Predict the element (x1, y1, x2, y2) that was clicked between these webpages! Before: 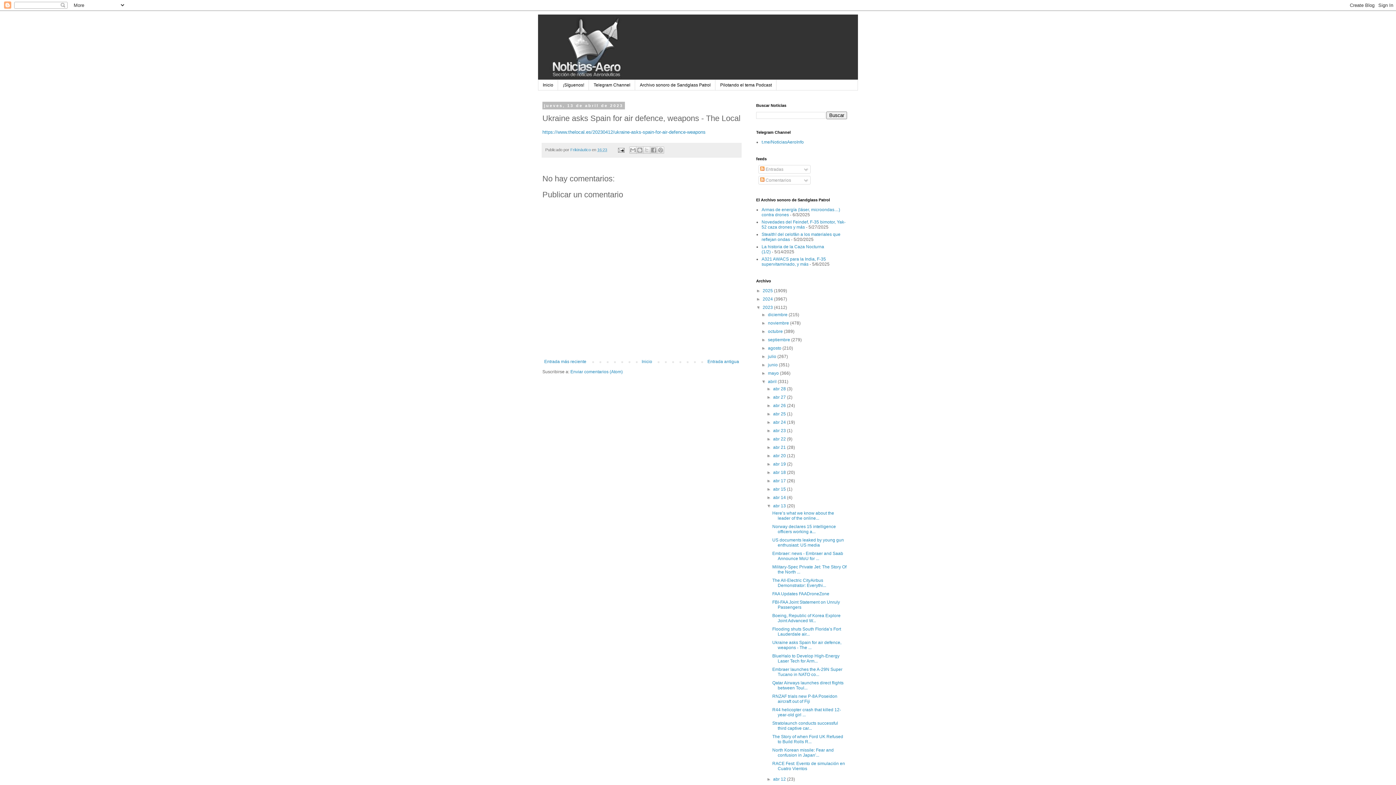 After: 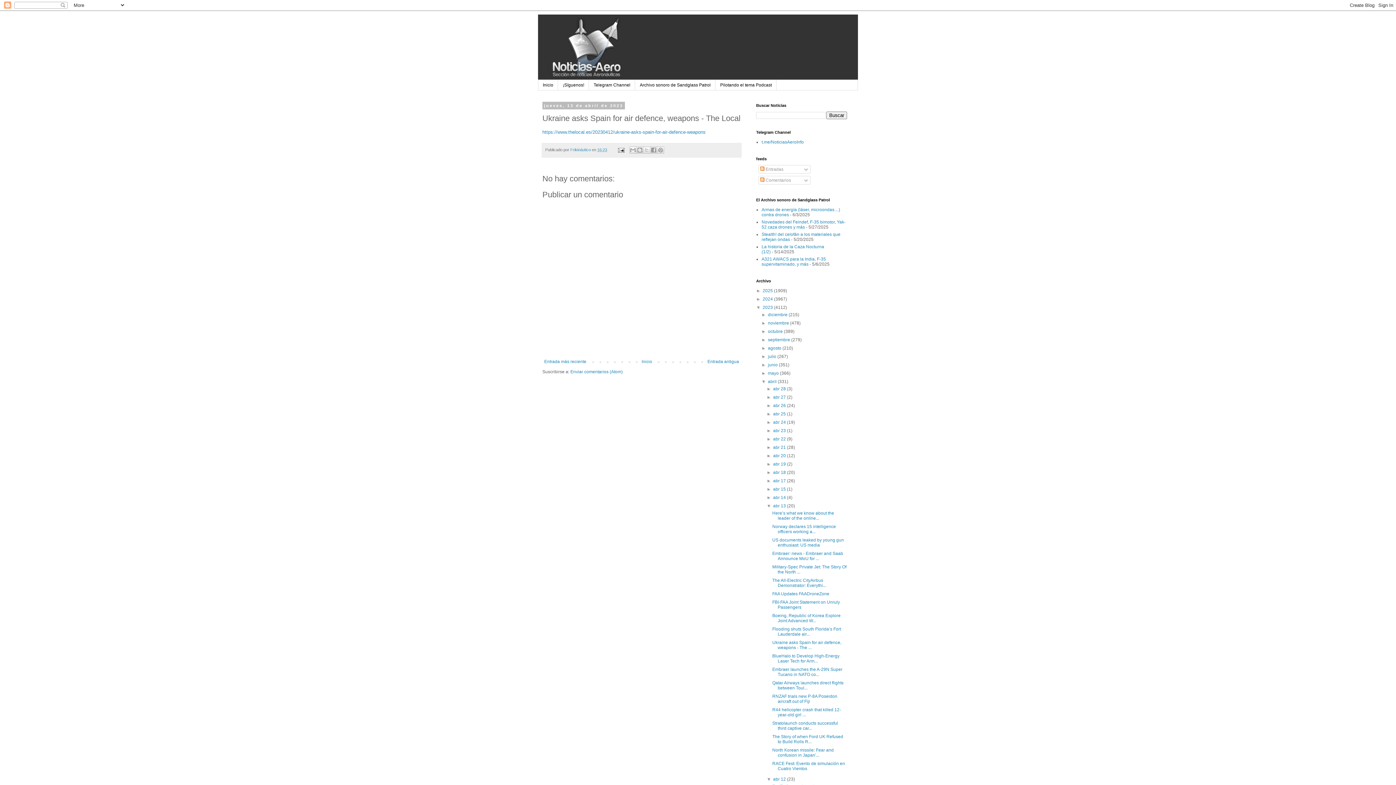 Action: label: ►   bbox: (766, 777, 773, 782)